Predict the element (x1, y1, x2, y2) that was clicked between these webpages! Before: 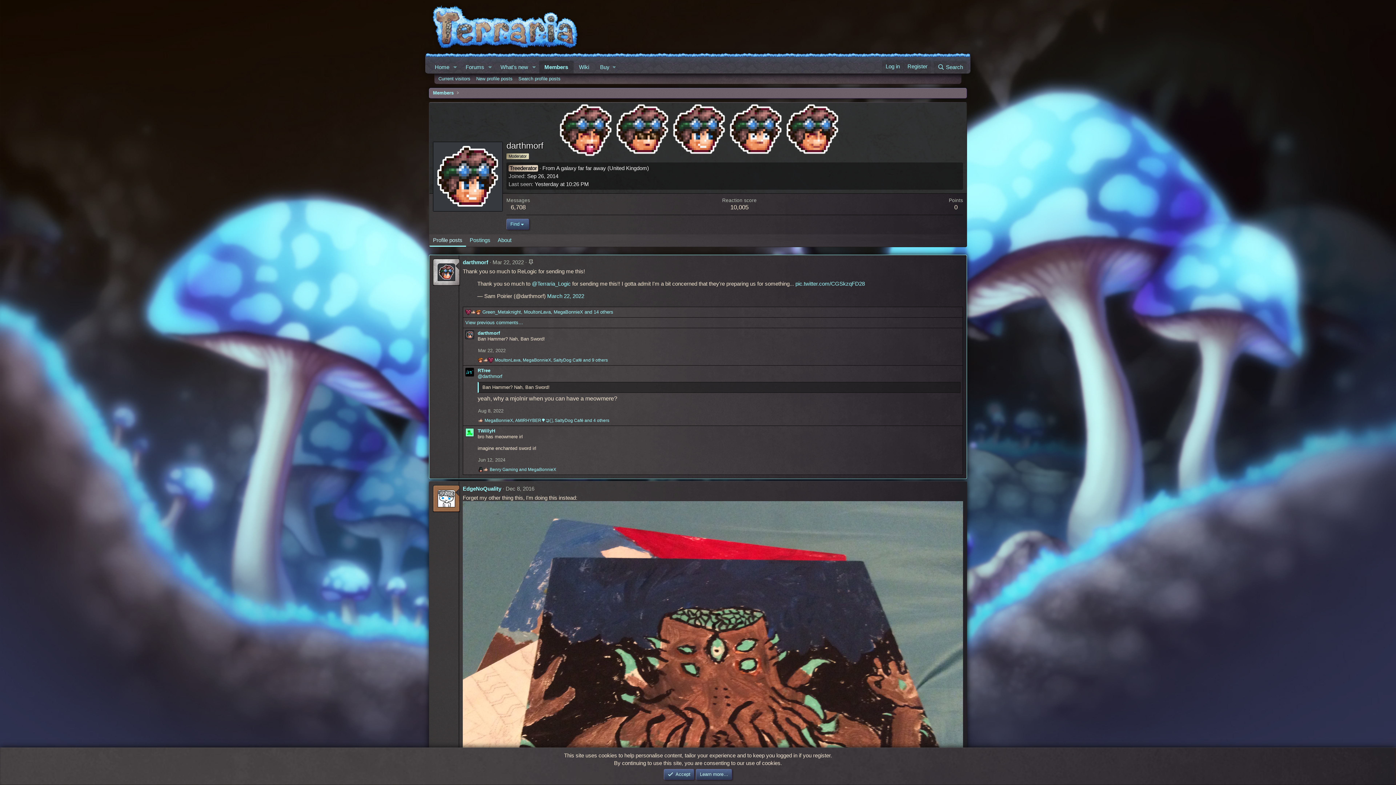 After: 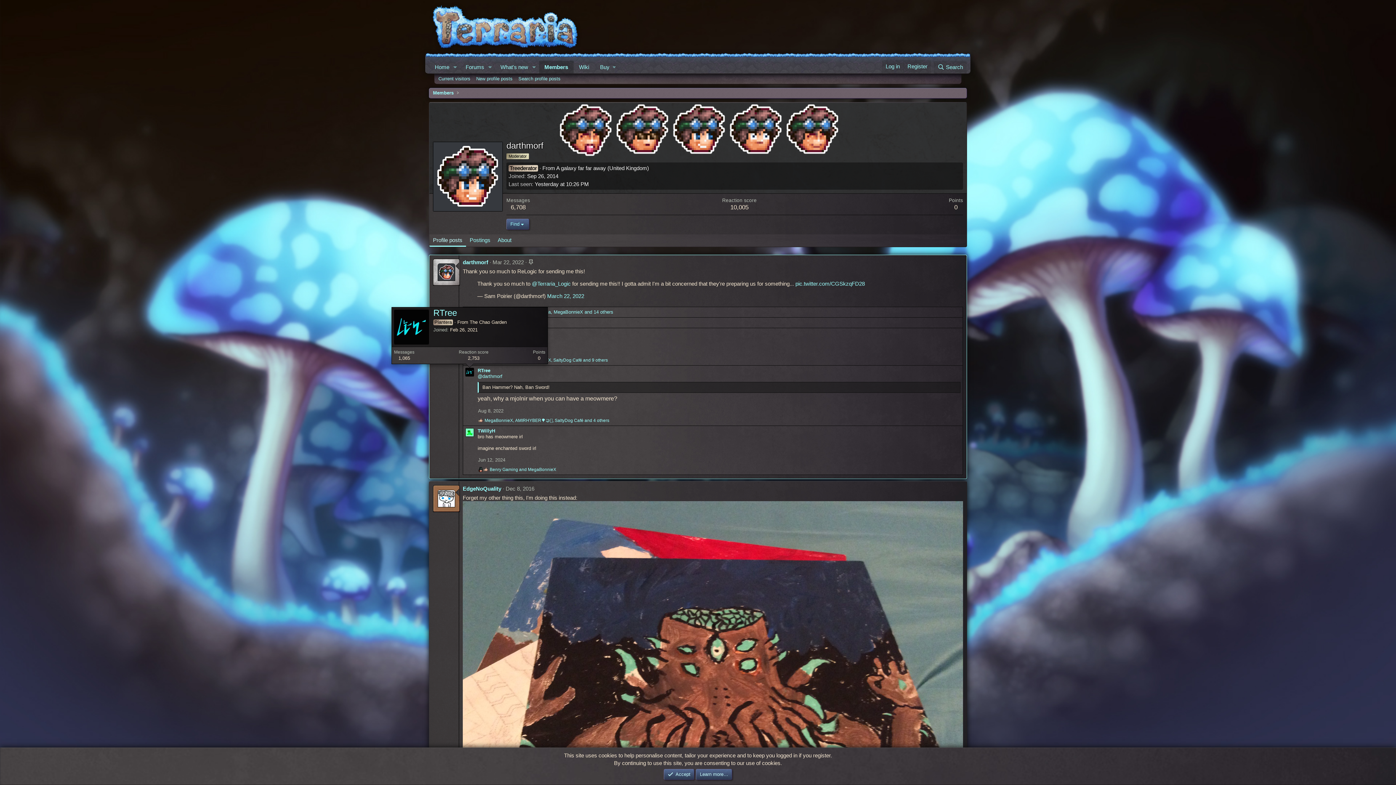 Action: bbox: (465, 368, 474, 376)